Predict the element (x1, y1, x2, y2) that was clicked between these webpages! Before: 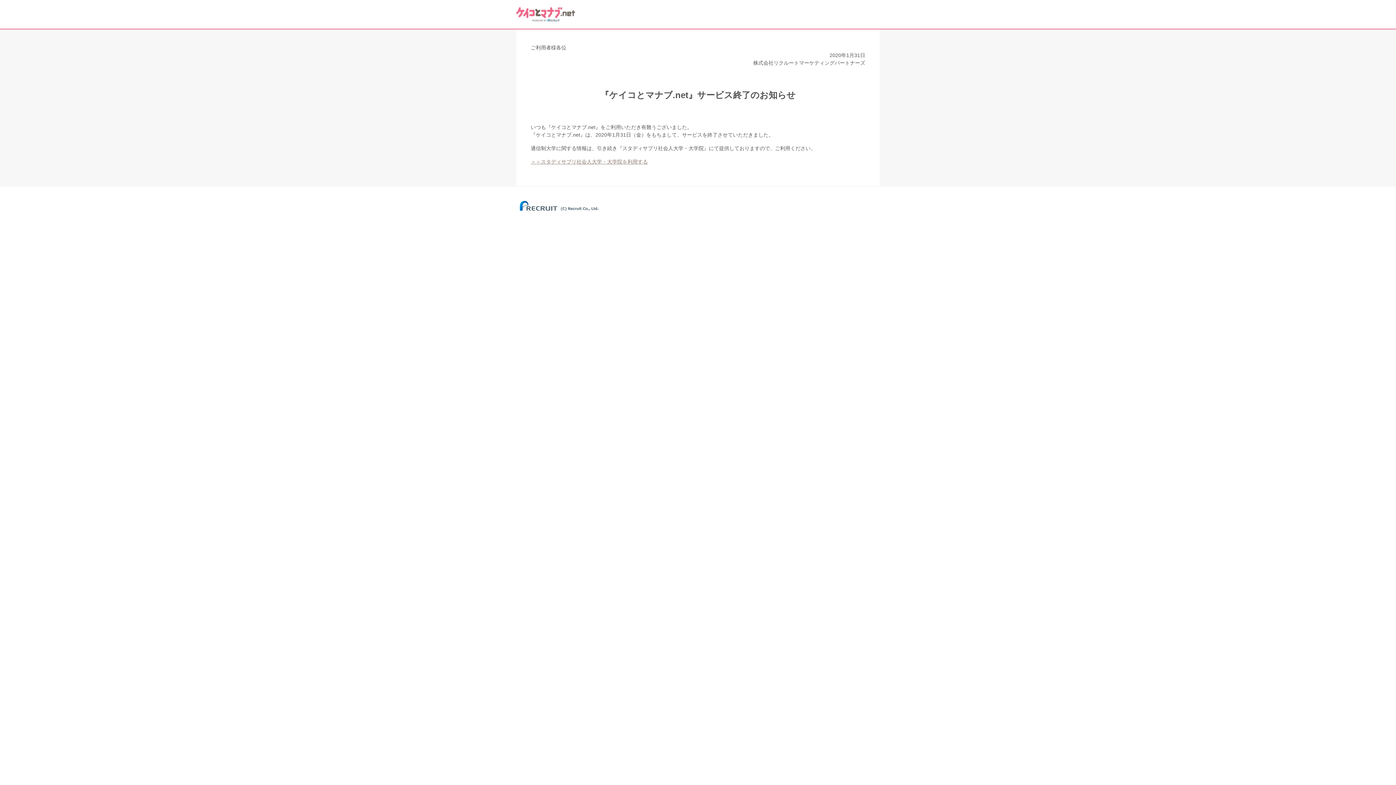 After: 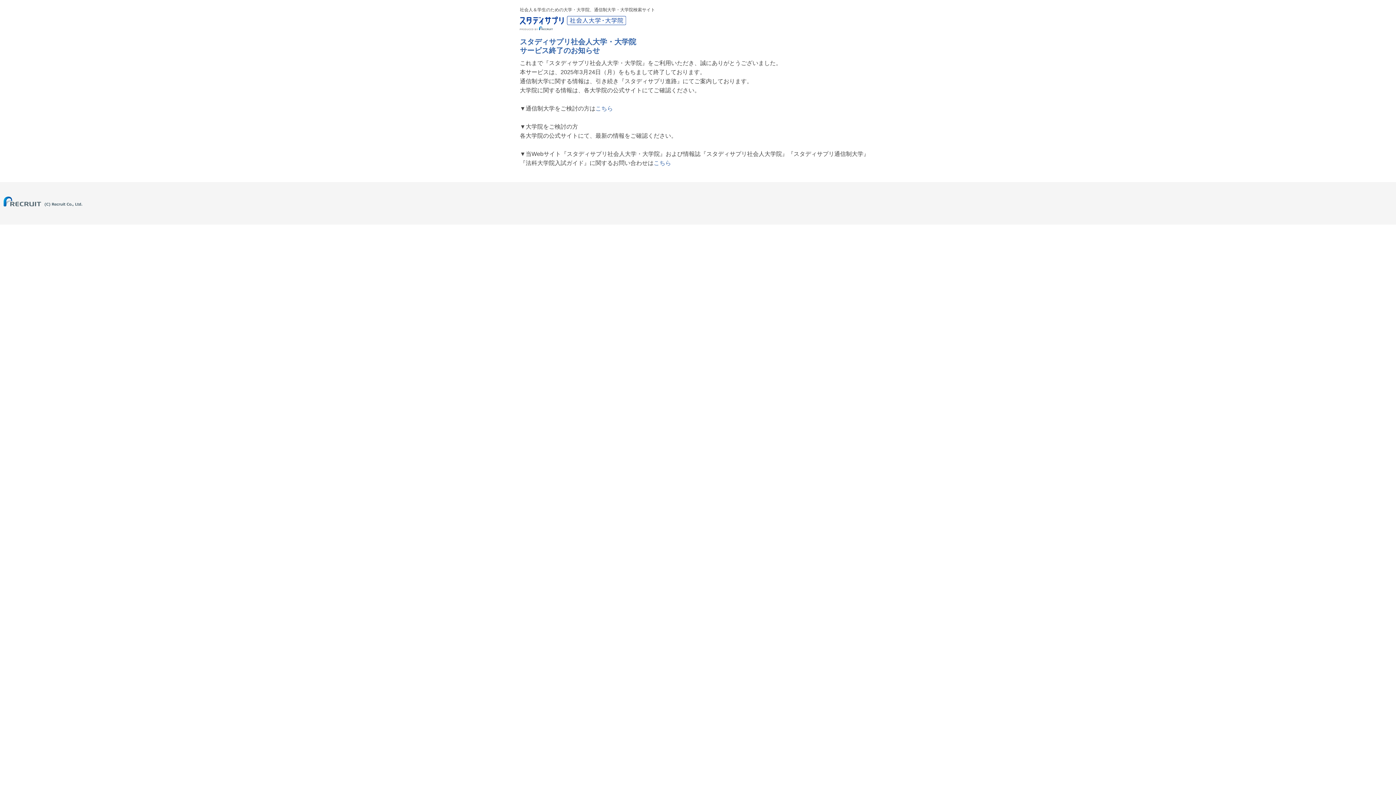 Action: label: ＞＞スタディサプリ社会人大学・大学院を利用する bbox: (530, 158, 648, 164)